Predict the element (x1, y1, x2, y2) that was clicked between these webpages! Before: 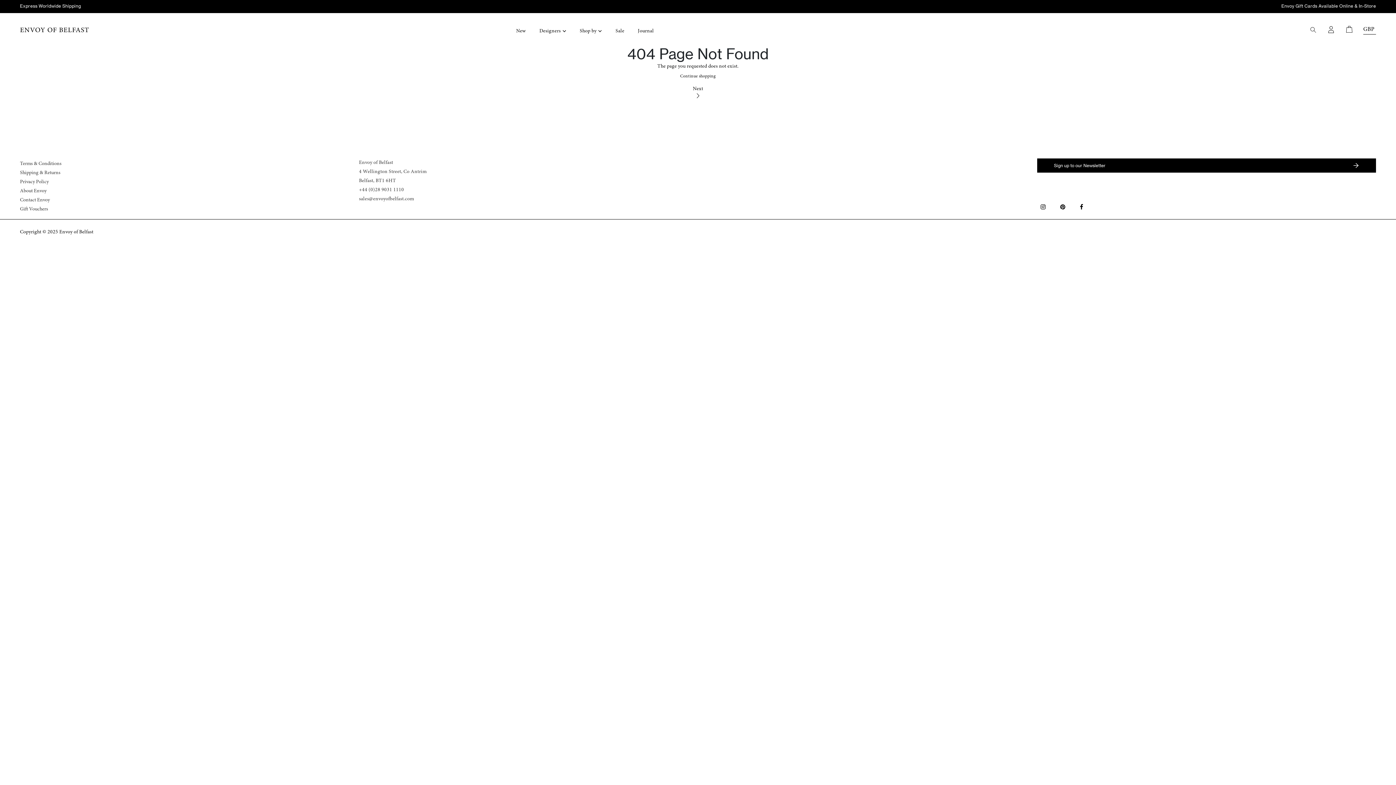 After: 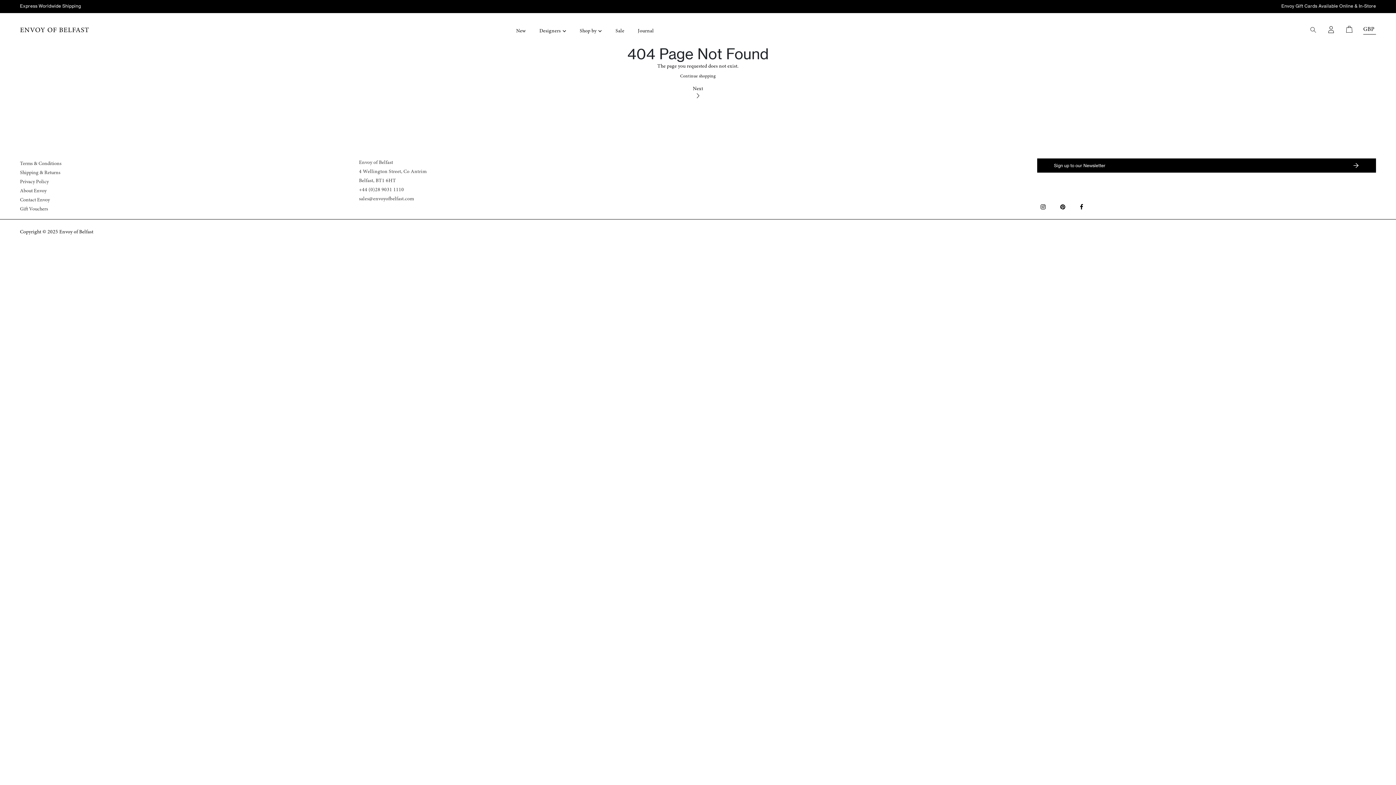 Action: label:   bbox: (1037, 203, 1051, 210)